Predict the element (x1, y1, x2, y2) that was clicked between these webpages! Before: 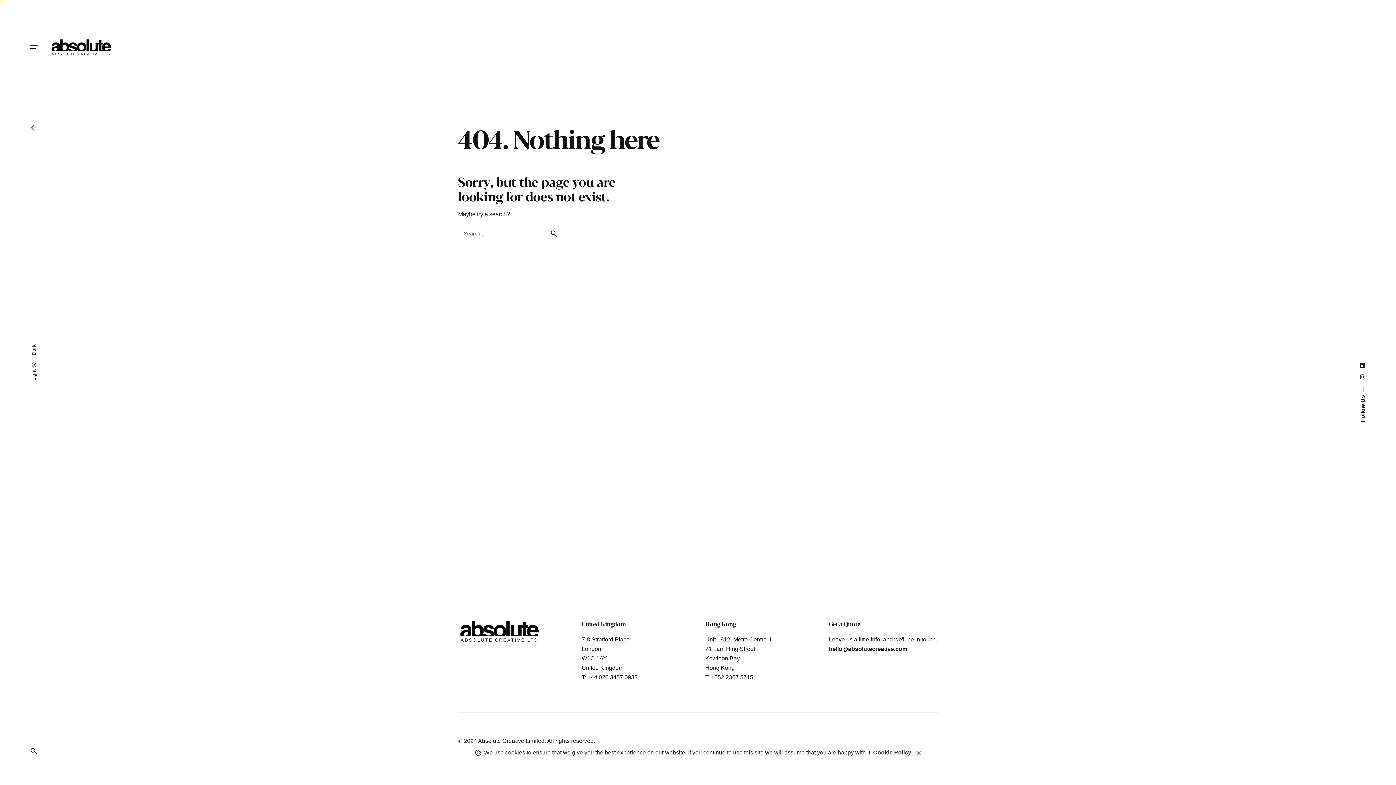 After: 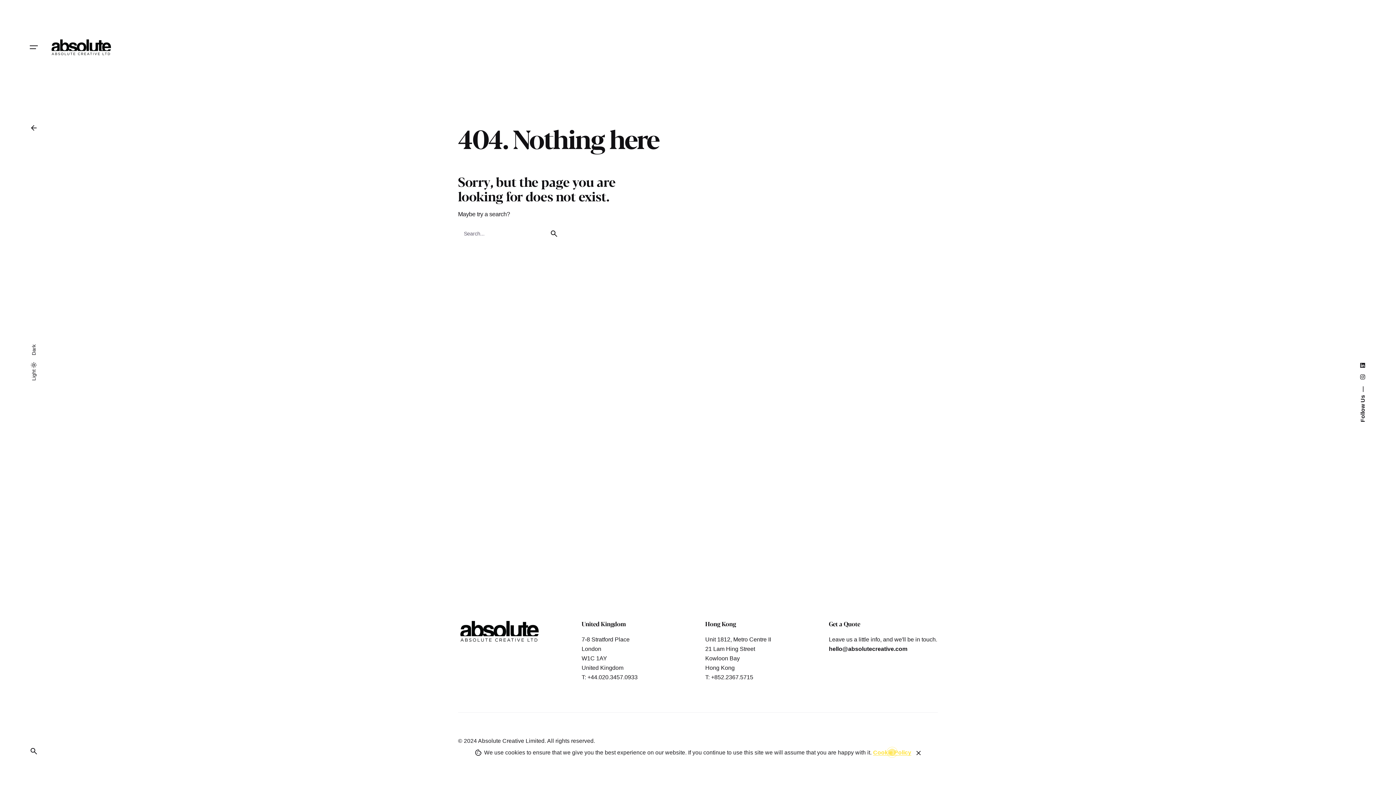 Action: label: Cookie Policy bbox: (873, 749, 911, 756)